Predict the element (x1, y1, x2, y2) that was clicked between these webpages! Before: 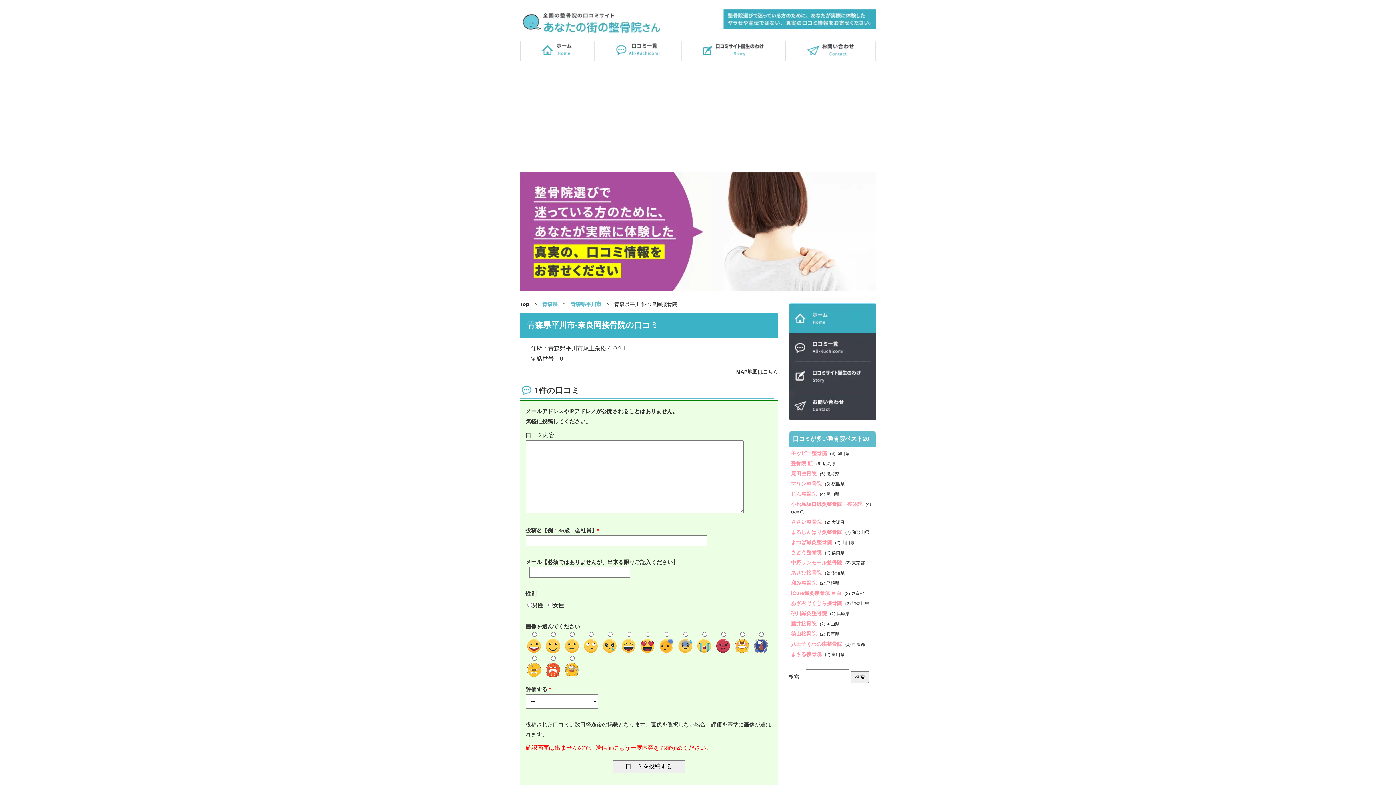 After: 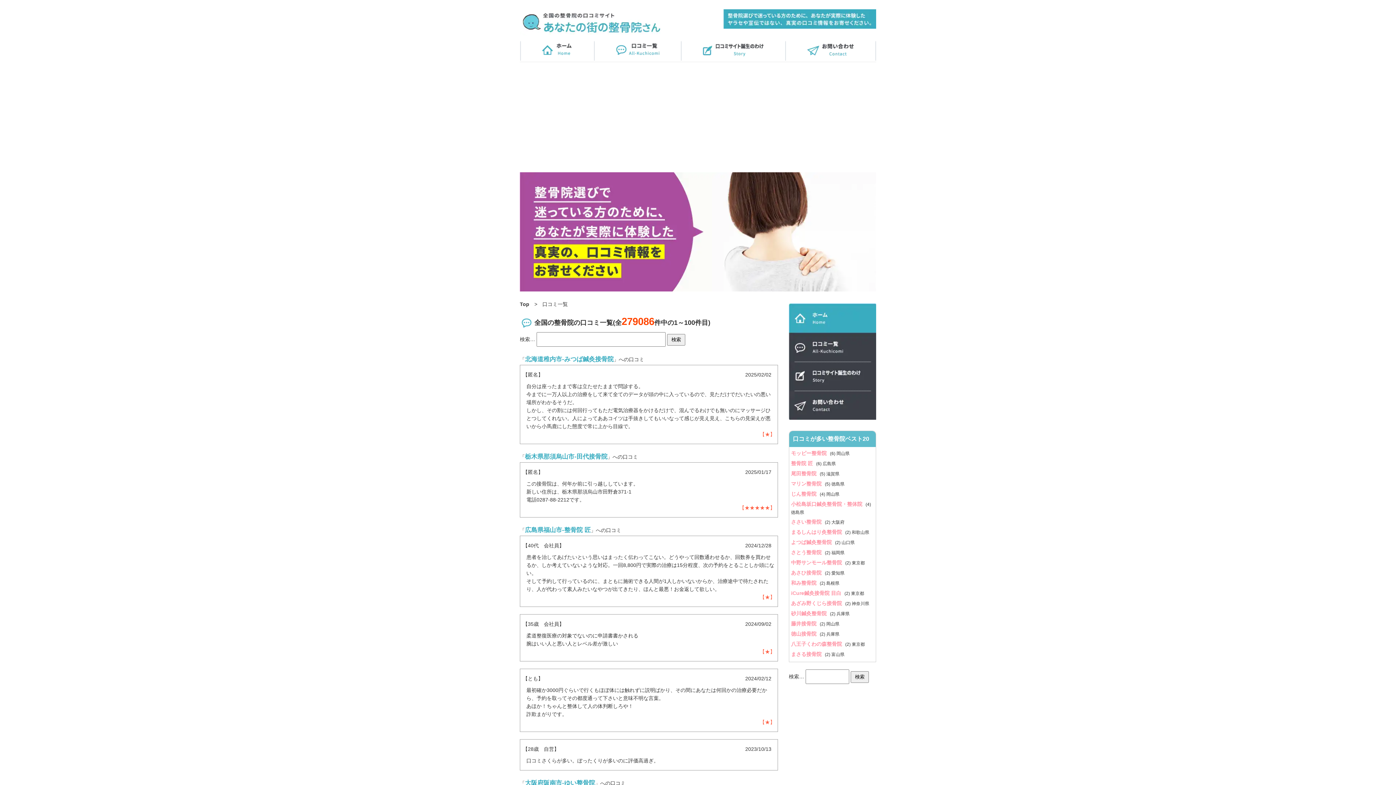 Action: bbox: (614, 48, 661, 54)